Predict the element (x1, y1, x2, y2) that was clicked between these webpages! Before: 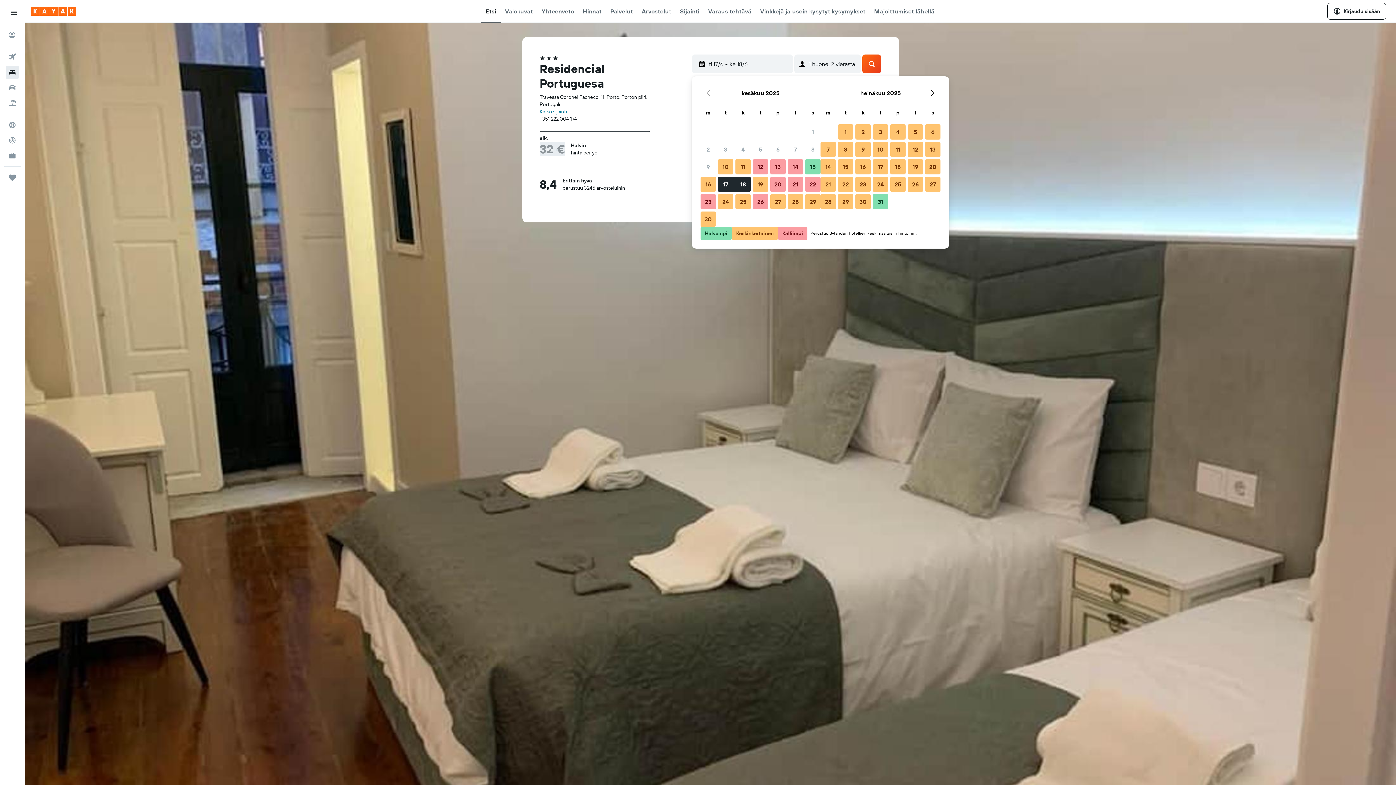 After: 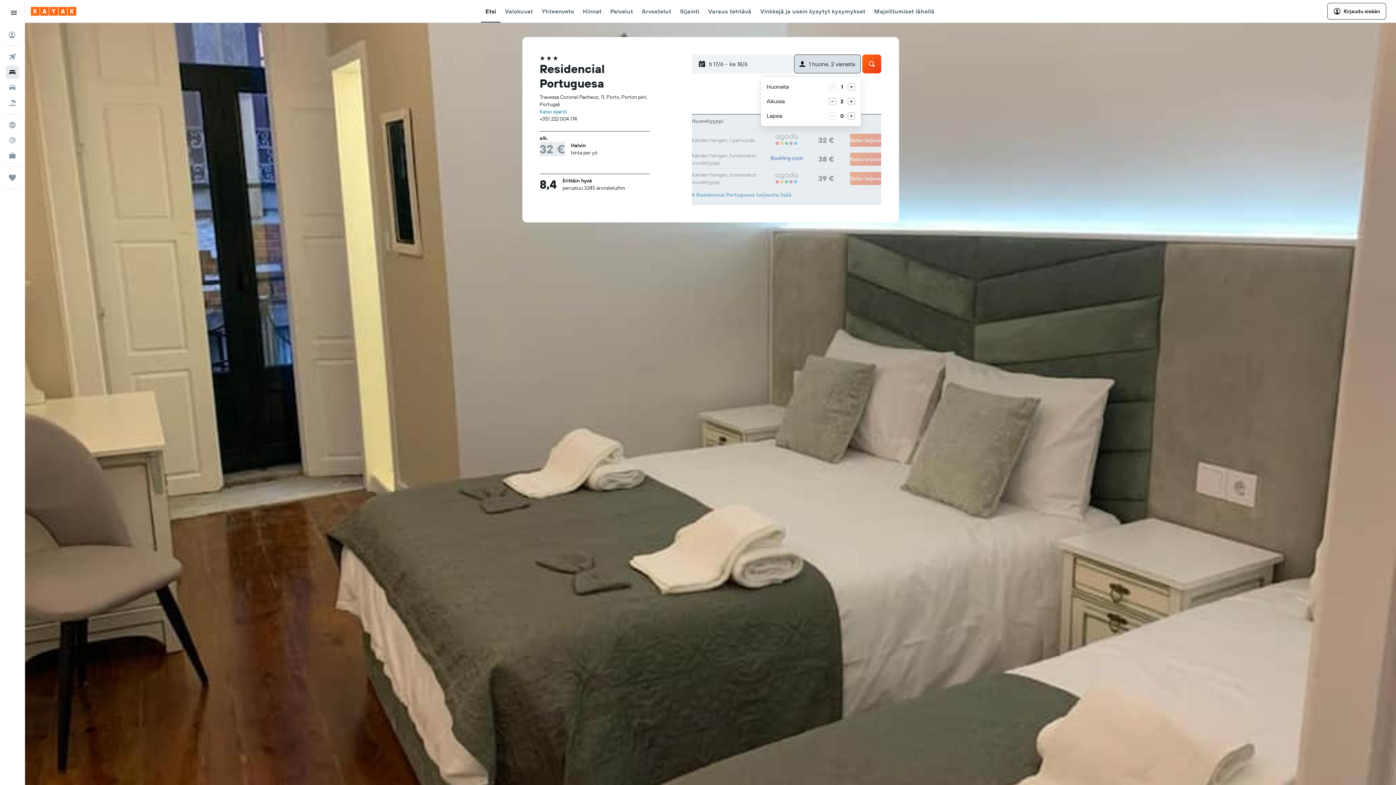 Action: bbox: (794, 54, 861, 73) label: 1 huone, 2 vierasta